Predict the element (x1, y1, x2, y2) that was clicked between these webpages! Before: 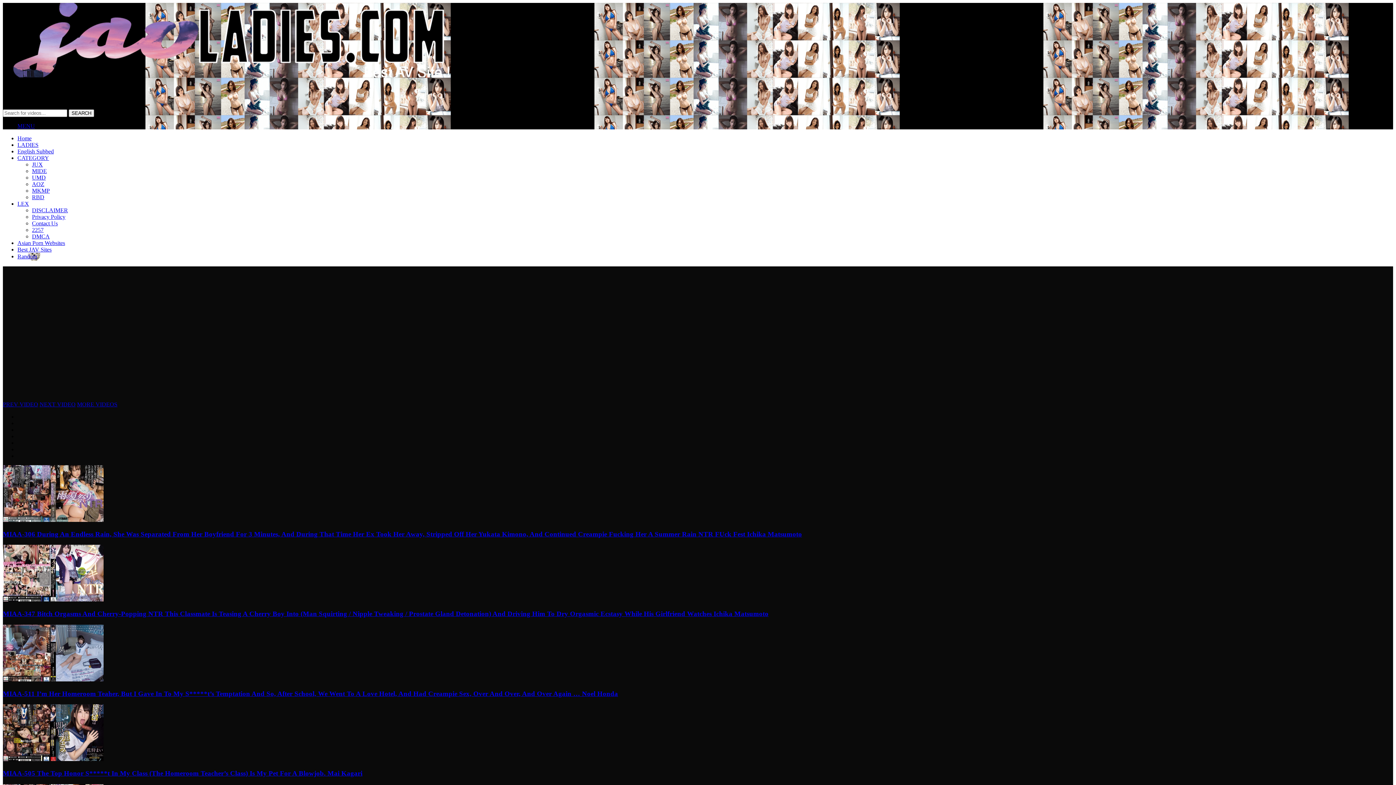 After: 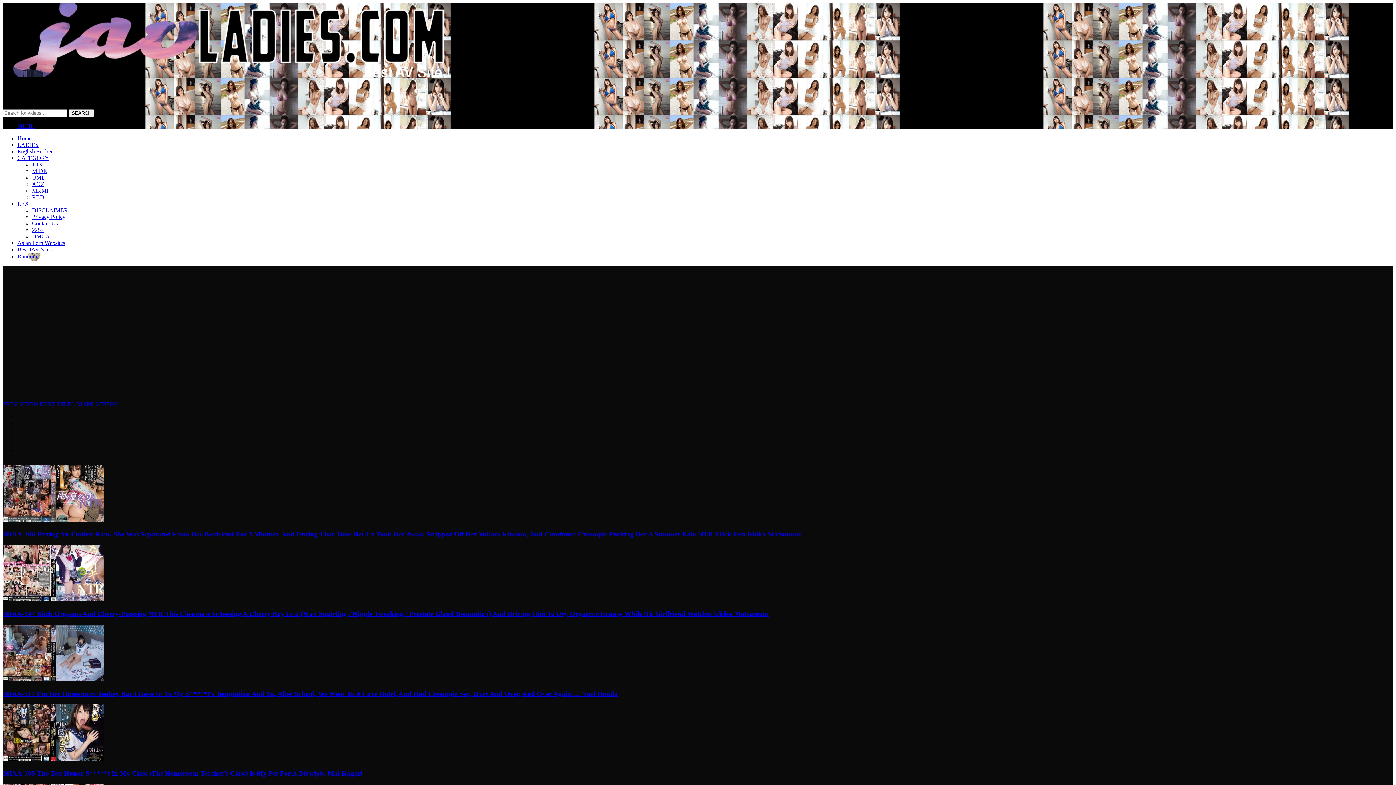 Action: bbox: (32, 174, 45, 180) label: UMD